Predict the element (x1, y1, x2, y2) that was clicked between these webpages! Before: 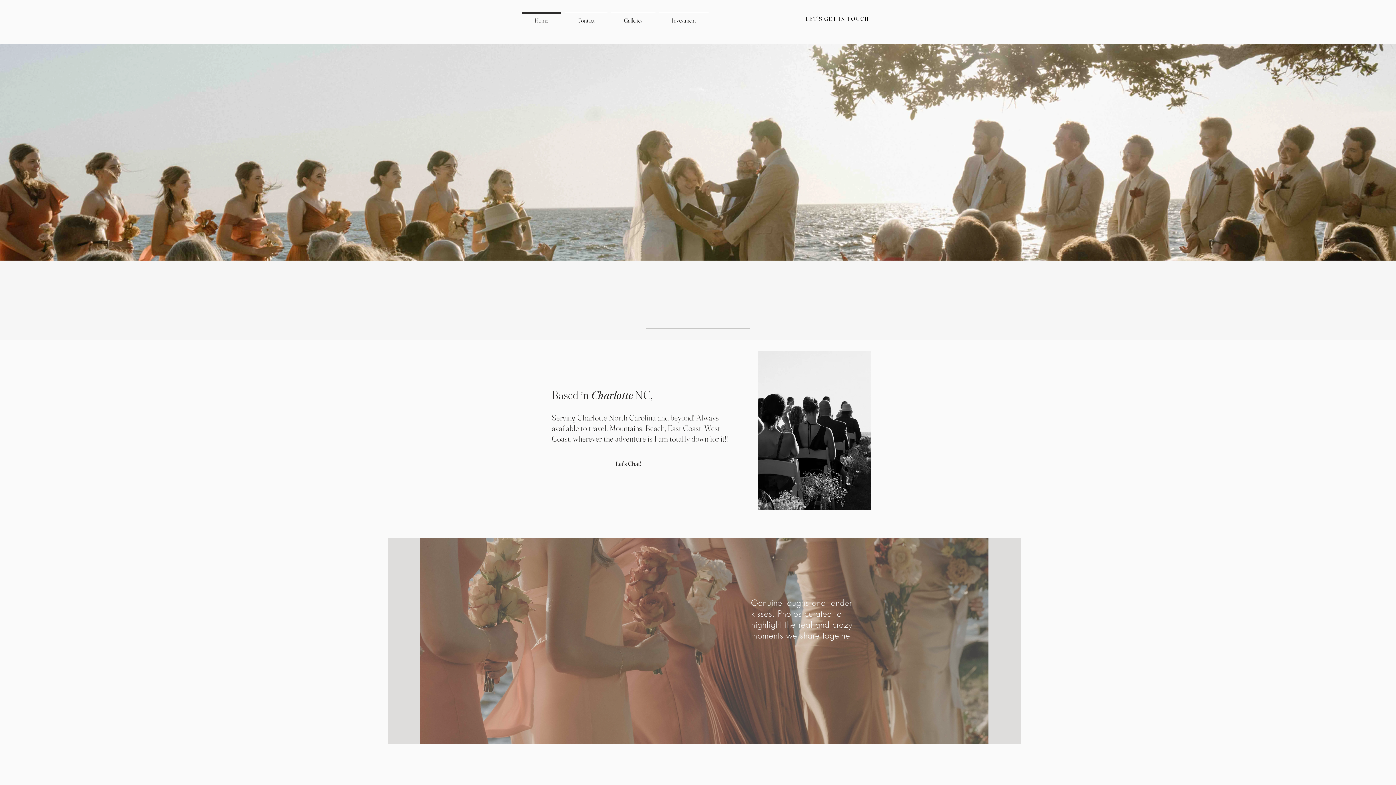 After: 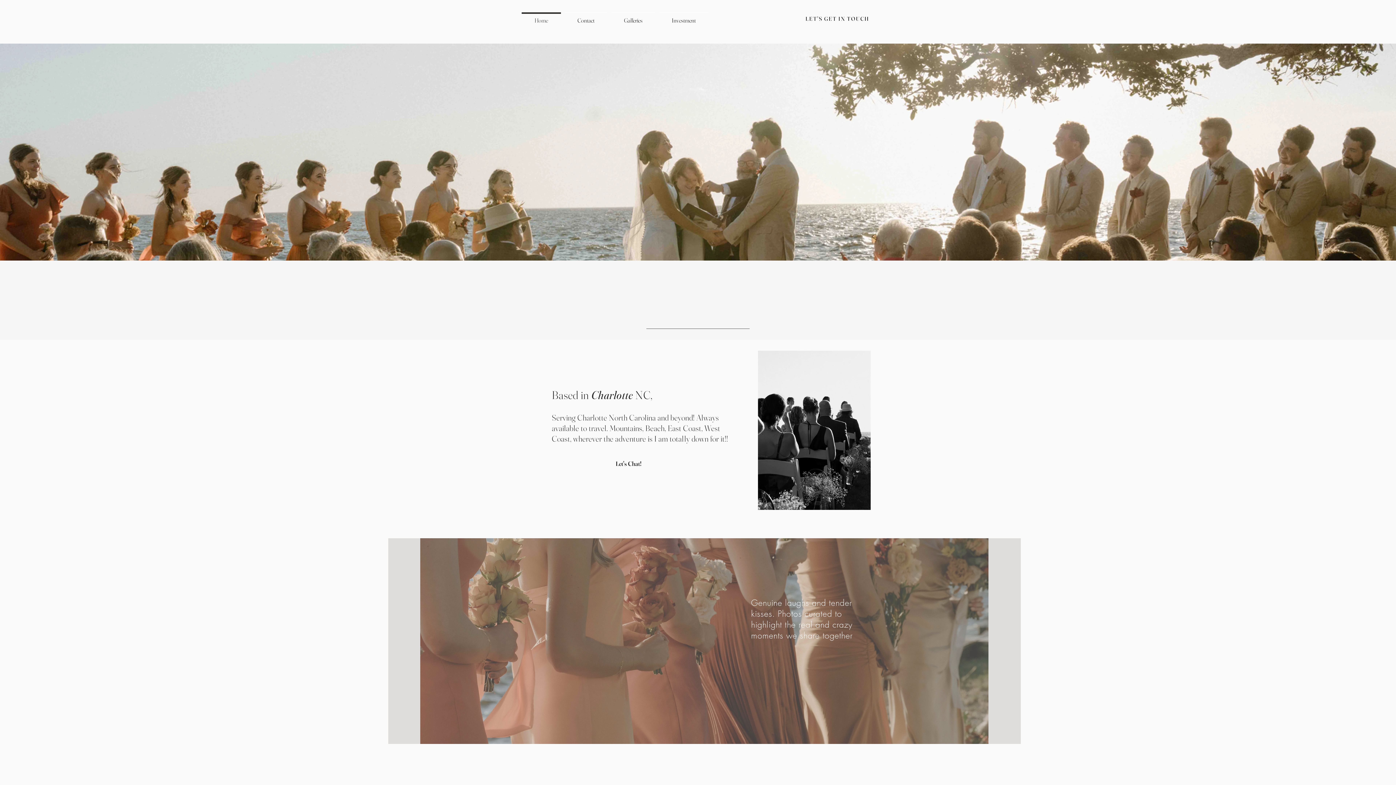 Action: label: Home bbox: (520, 12, 562, 21)